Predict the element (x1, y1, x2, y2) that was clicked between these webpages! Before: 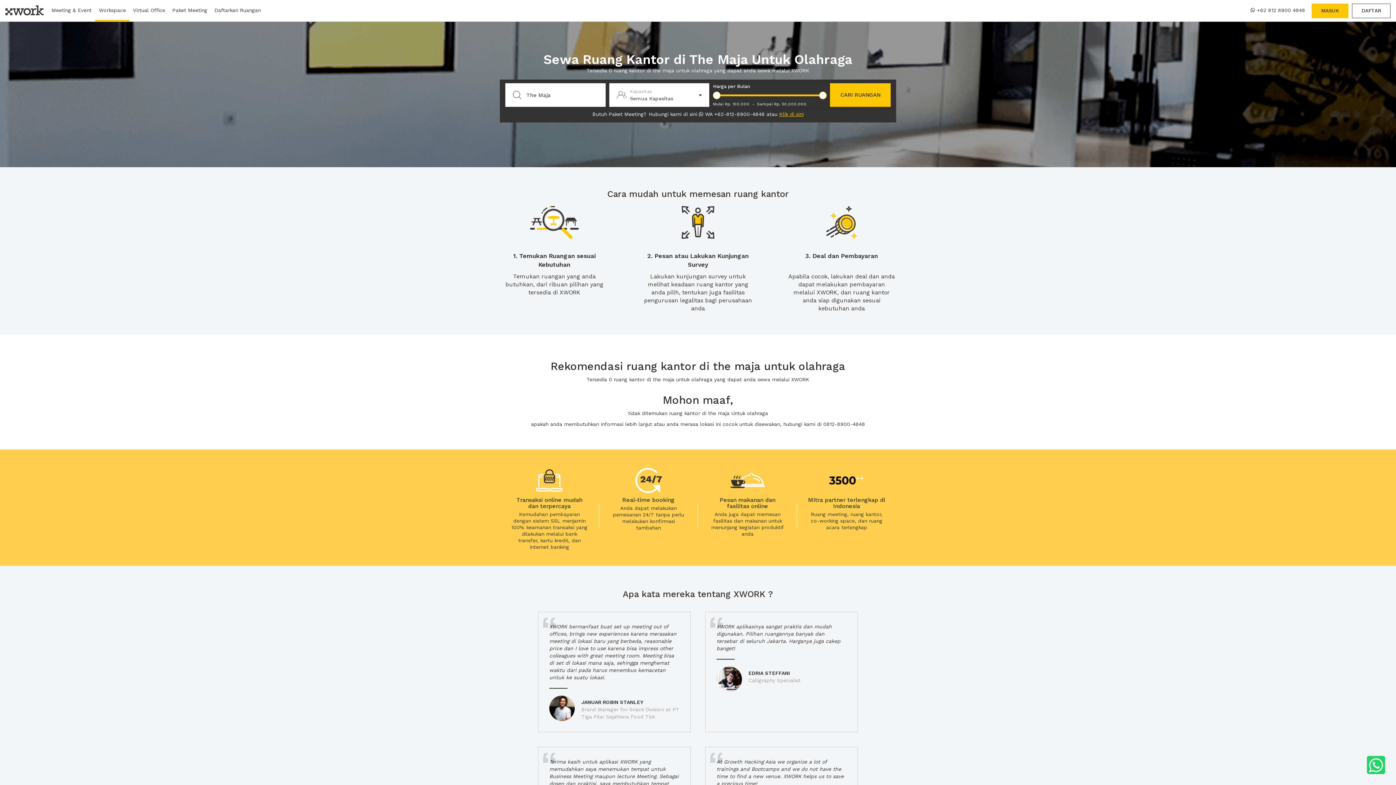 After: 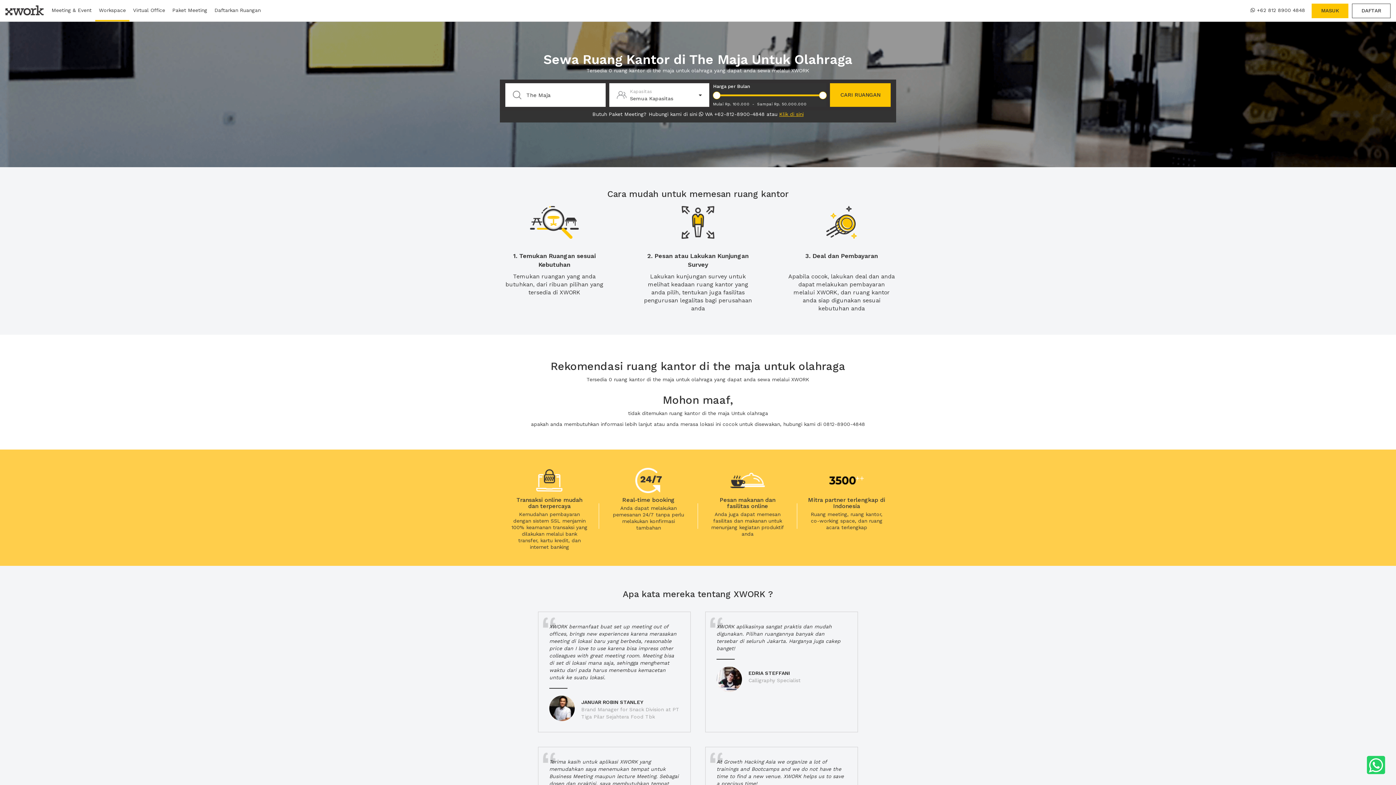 Action: label: +62 812 8900 4848 bbox: (1248, 3, 1308, 18)